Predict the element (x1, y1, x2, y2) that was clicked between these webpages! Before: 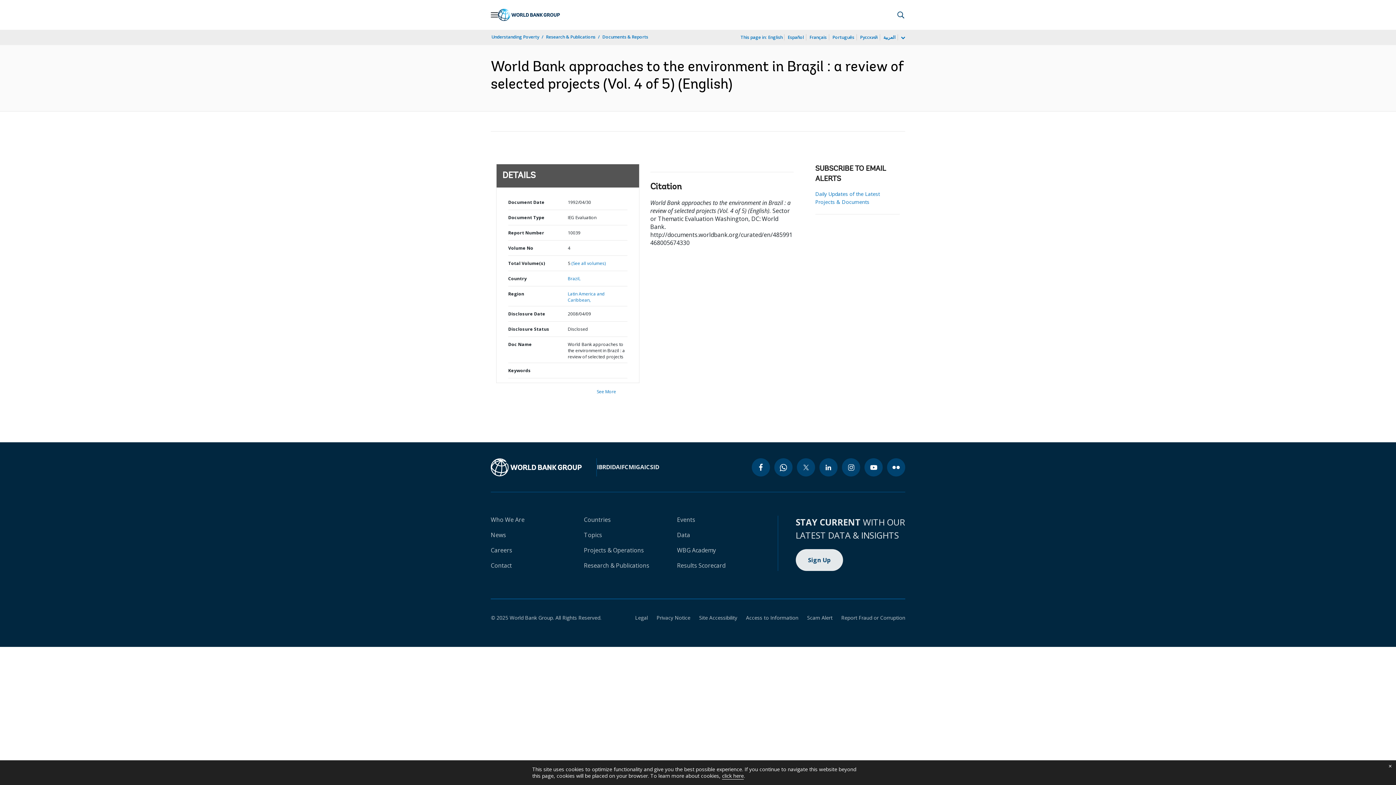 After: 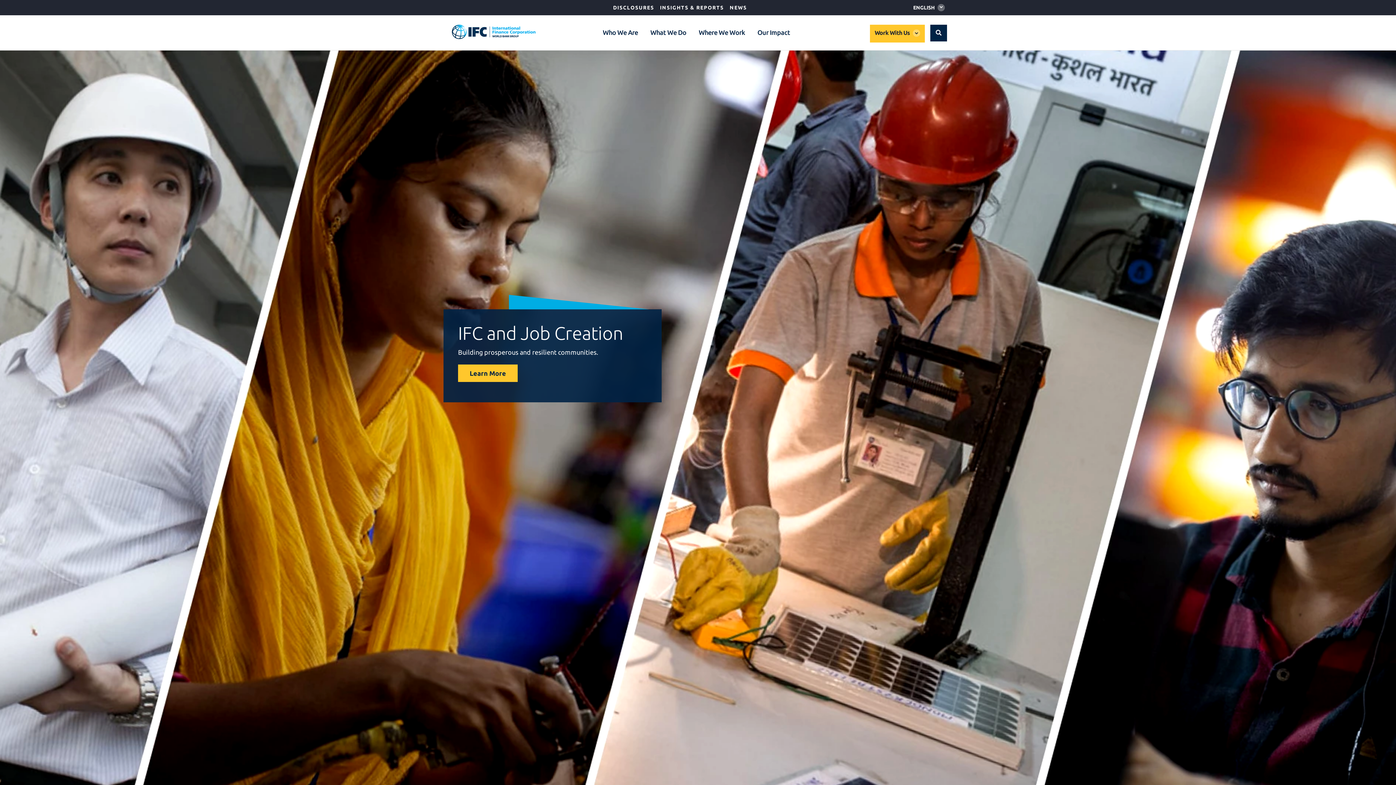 Action: bbox: (620, 463, 628, 471) label: IFC